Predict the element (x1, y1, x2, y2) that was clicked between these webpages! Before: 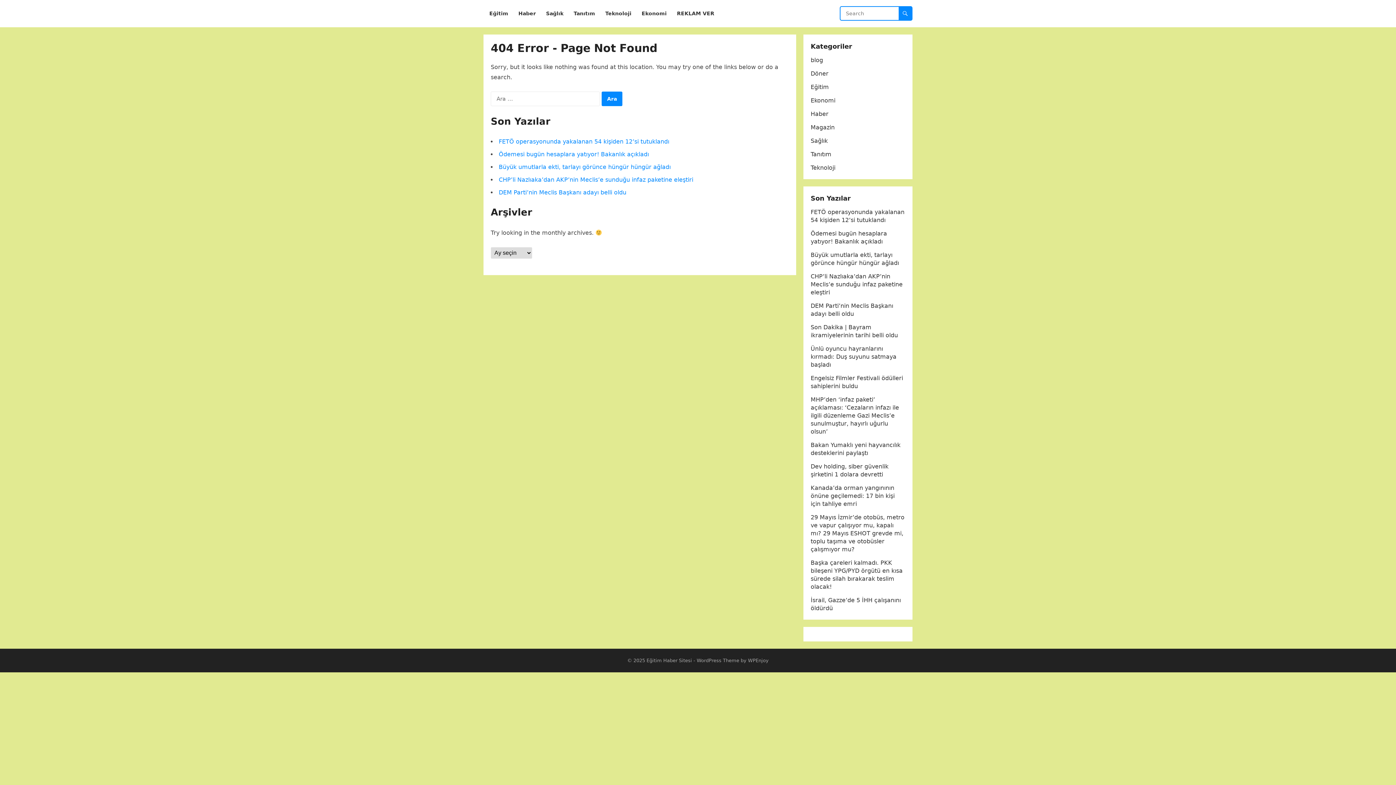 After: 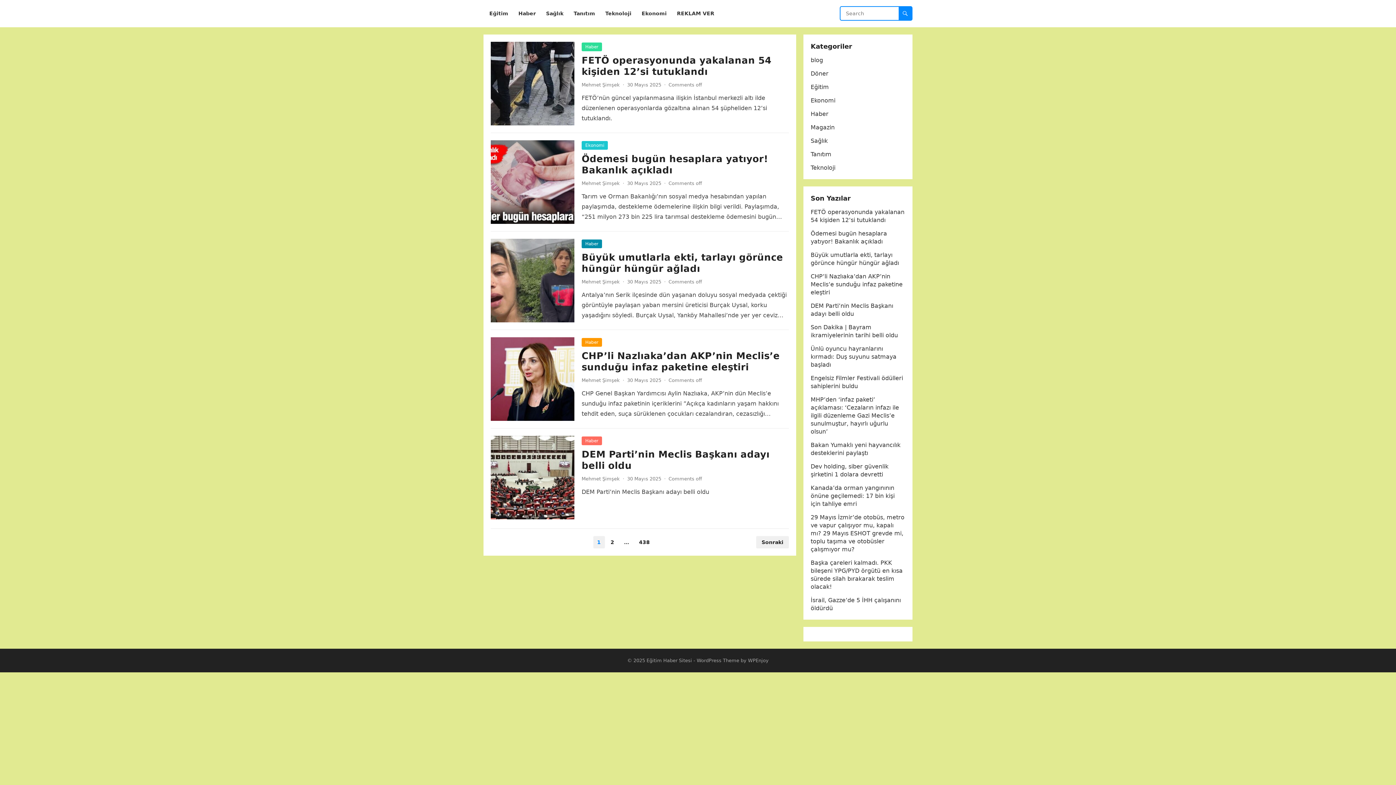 Action: label: Eğitim Haber Sitesi bbox: (646, 658, 692, 663)